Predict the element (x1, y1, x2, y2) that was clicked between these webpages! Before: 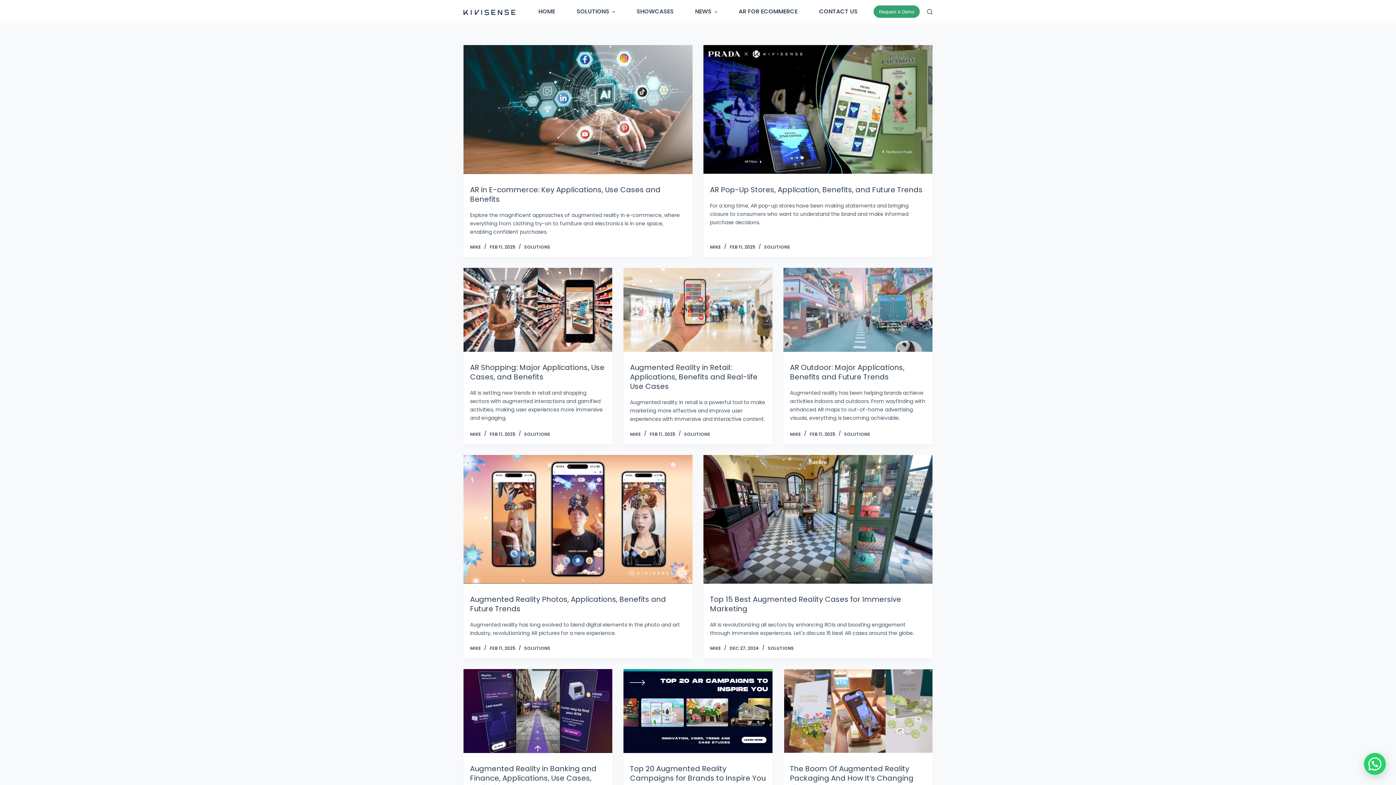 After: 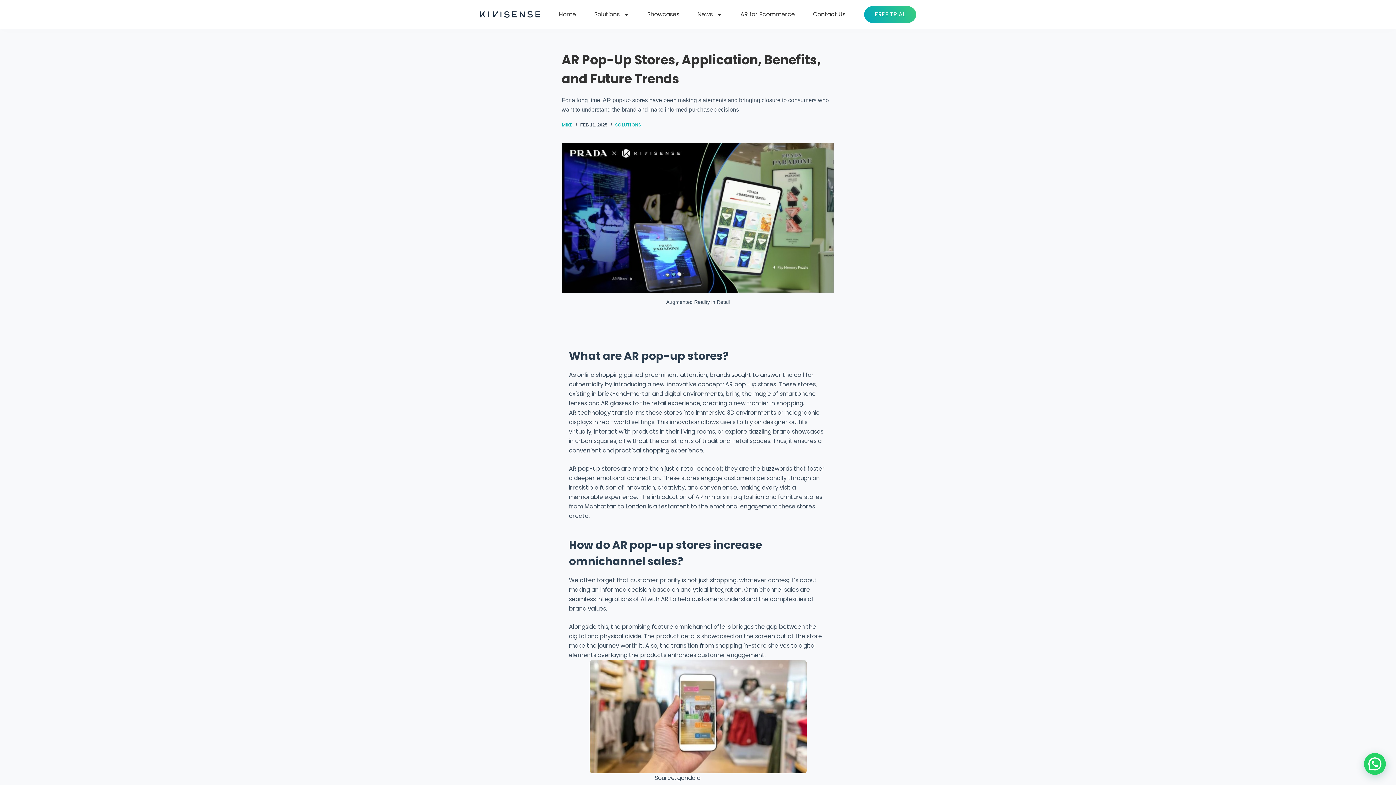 Action: bbox: (703, 45, 932, 174) label: AR Pop-Up Stores, Application, Benefits, and Future Trends